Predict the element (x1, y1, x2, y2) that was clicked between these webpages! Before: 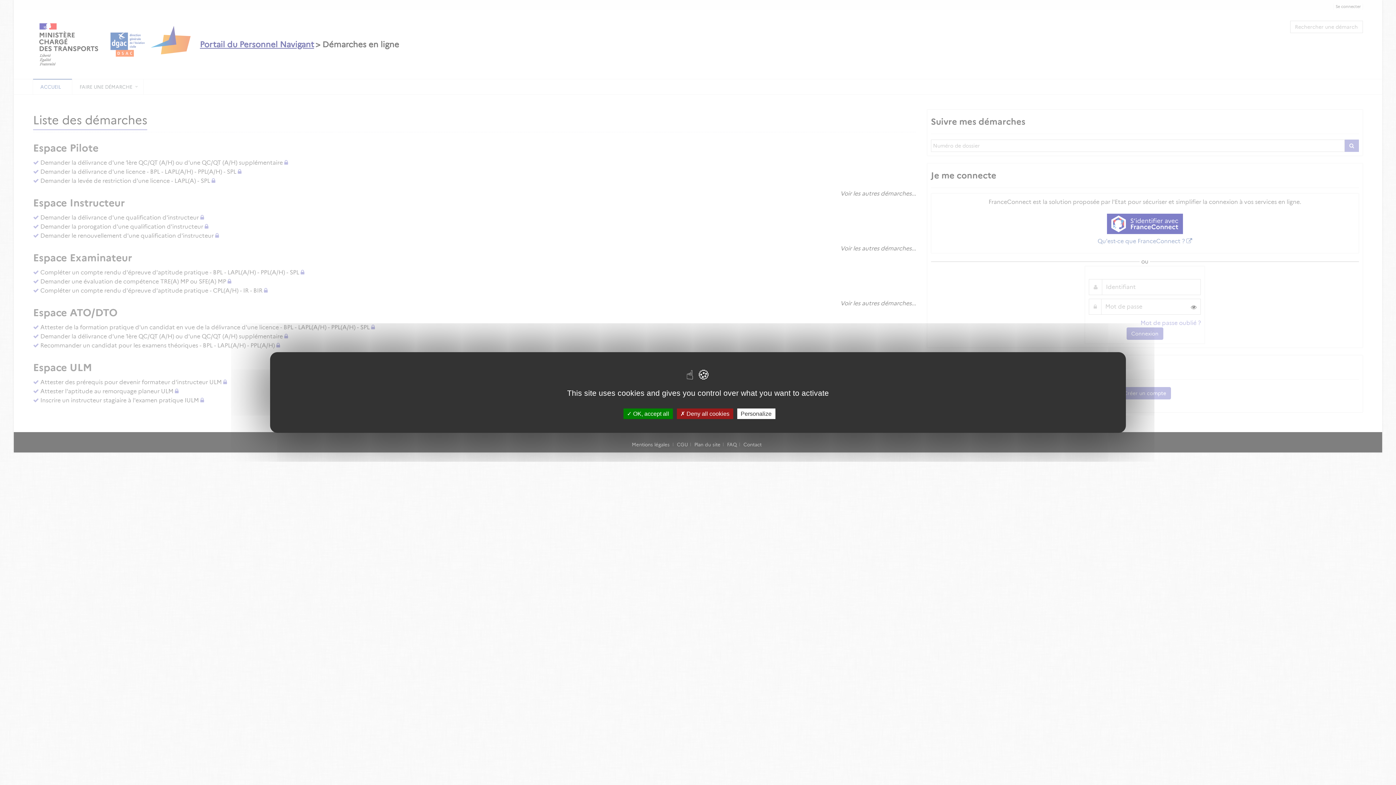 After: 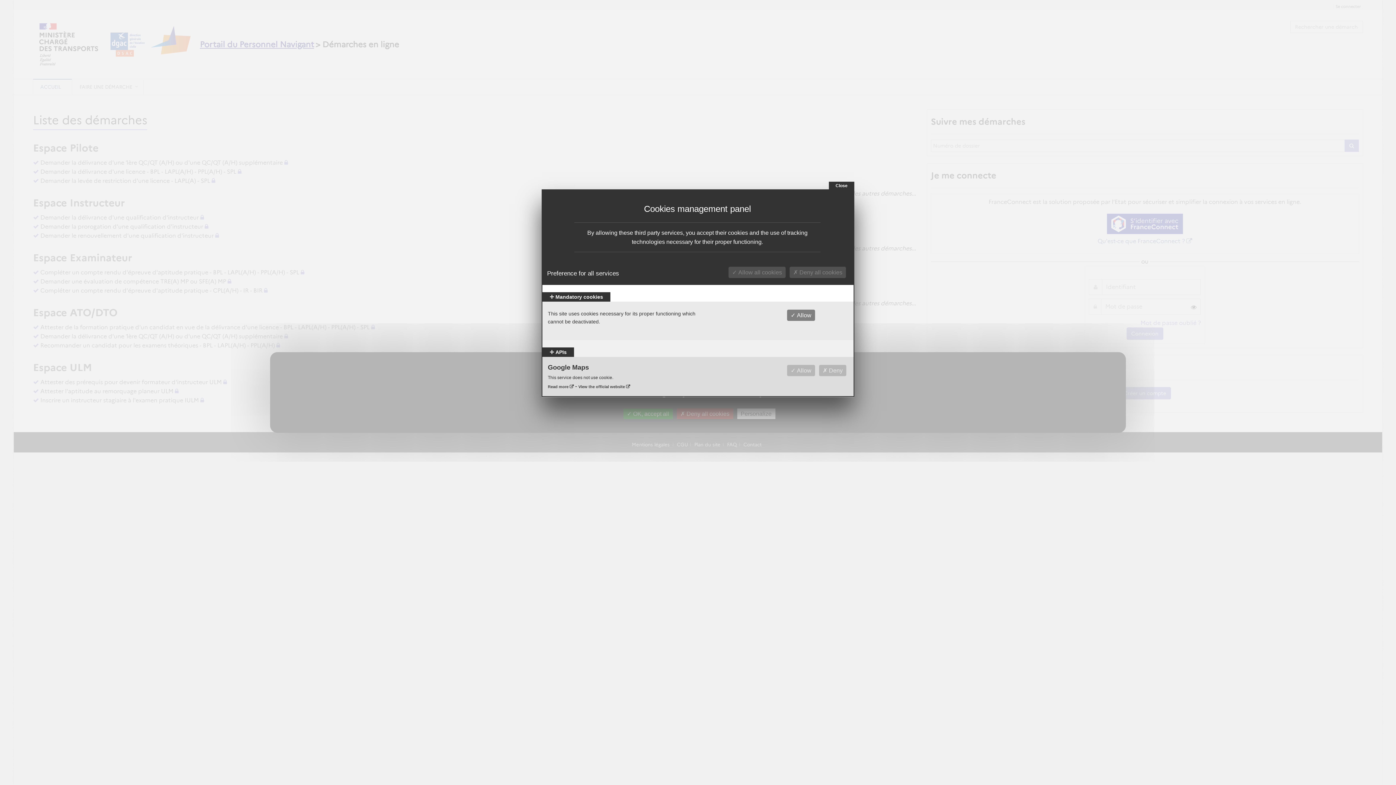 Action: bbox: (737, 408, 775, 419) label: Personalize